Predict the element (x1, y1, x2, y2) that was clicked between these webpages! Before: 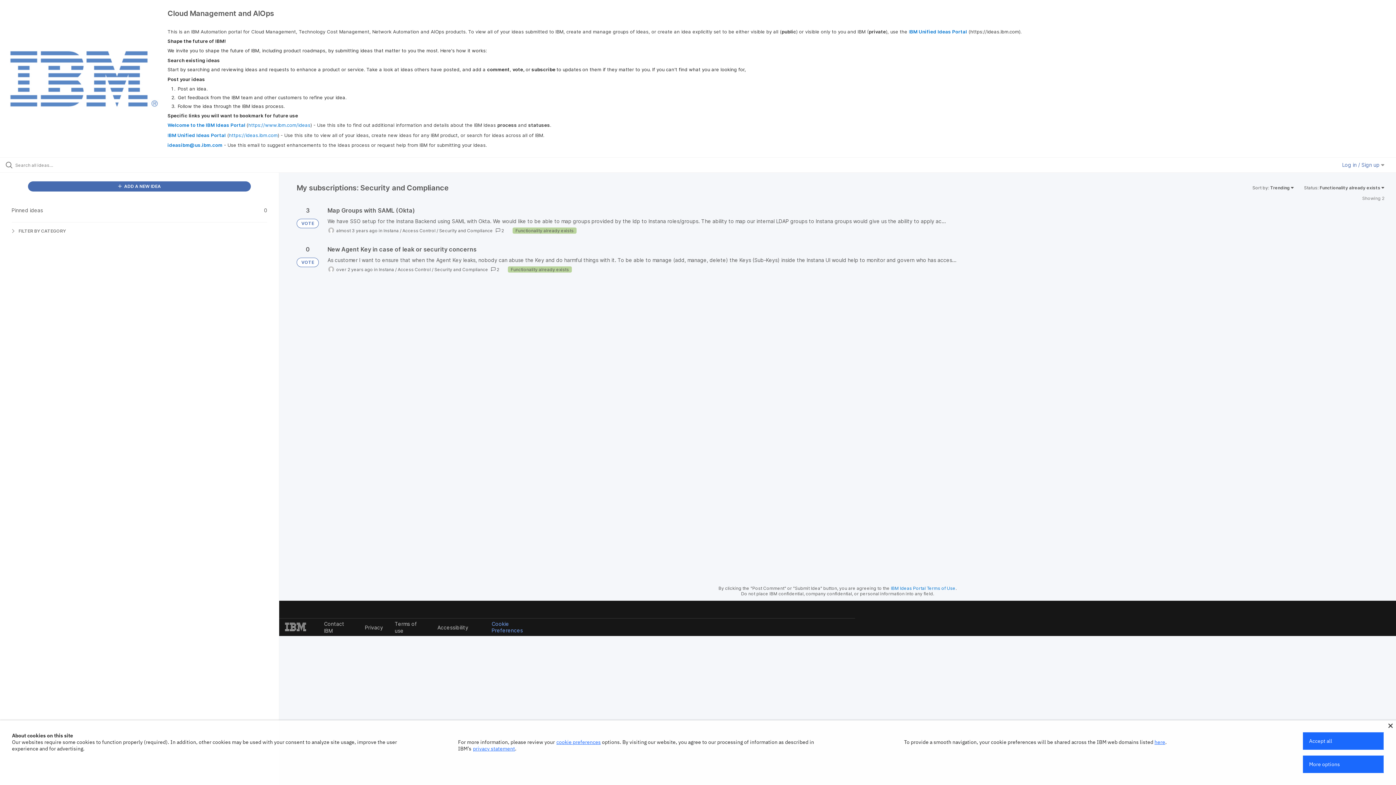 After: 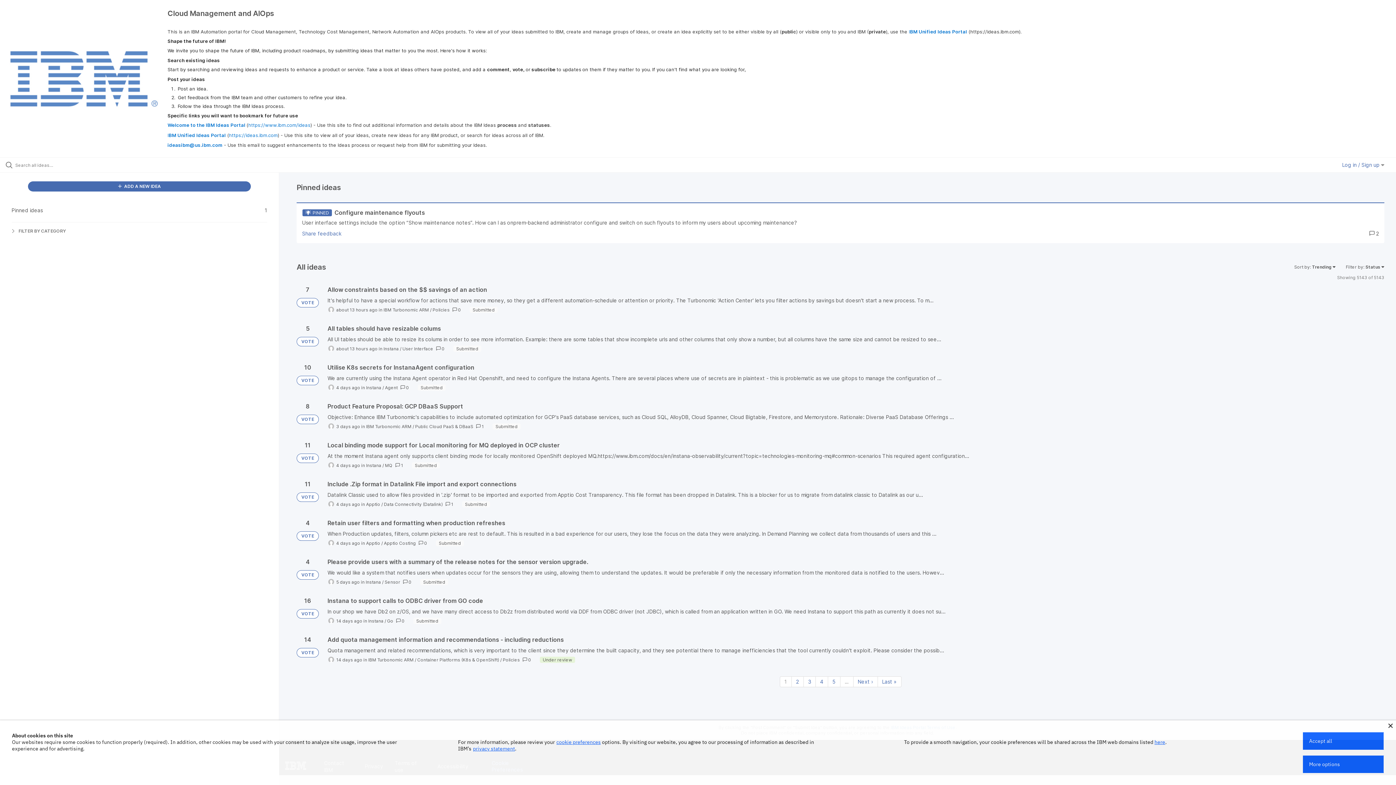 Action: bbox: (0, 49, 167, 107)